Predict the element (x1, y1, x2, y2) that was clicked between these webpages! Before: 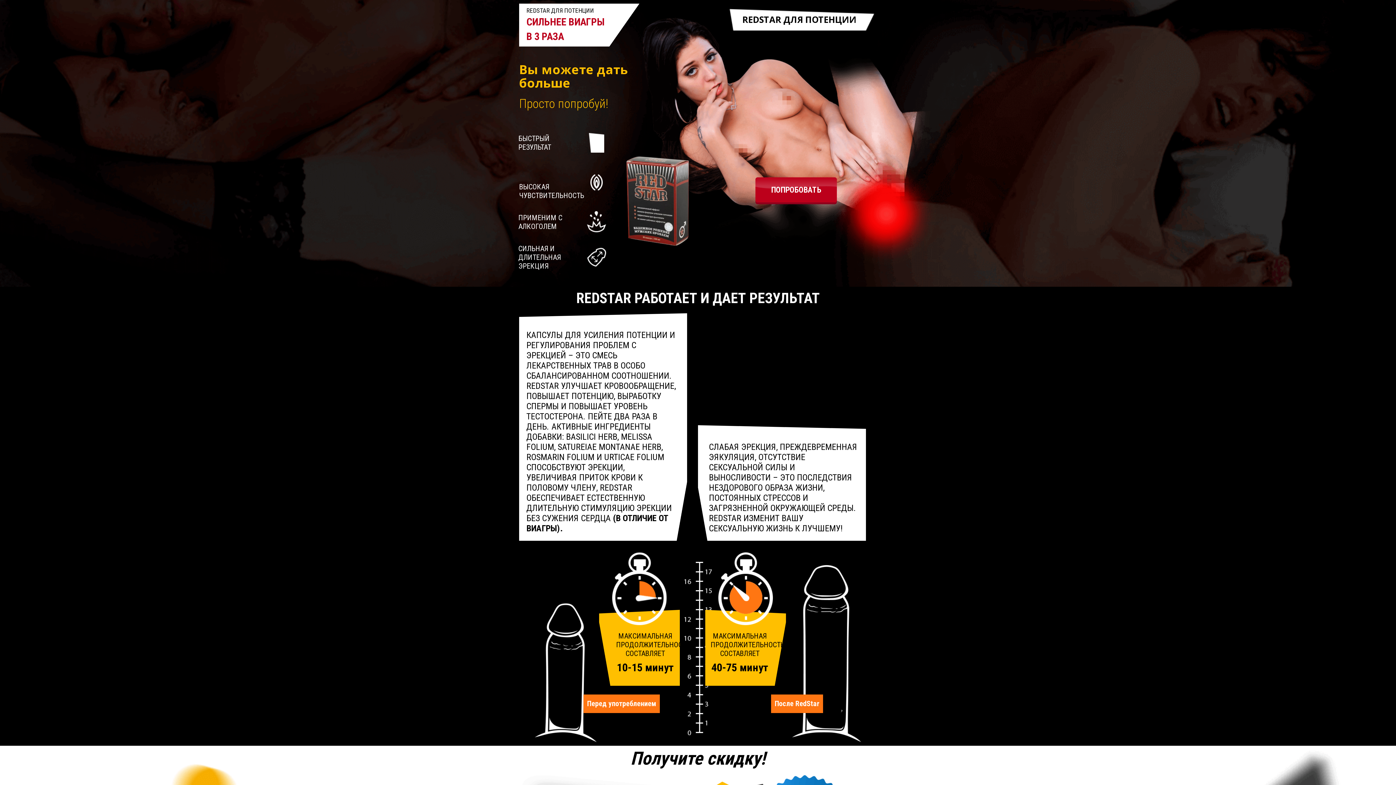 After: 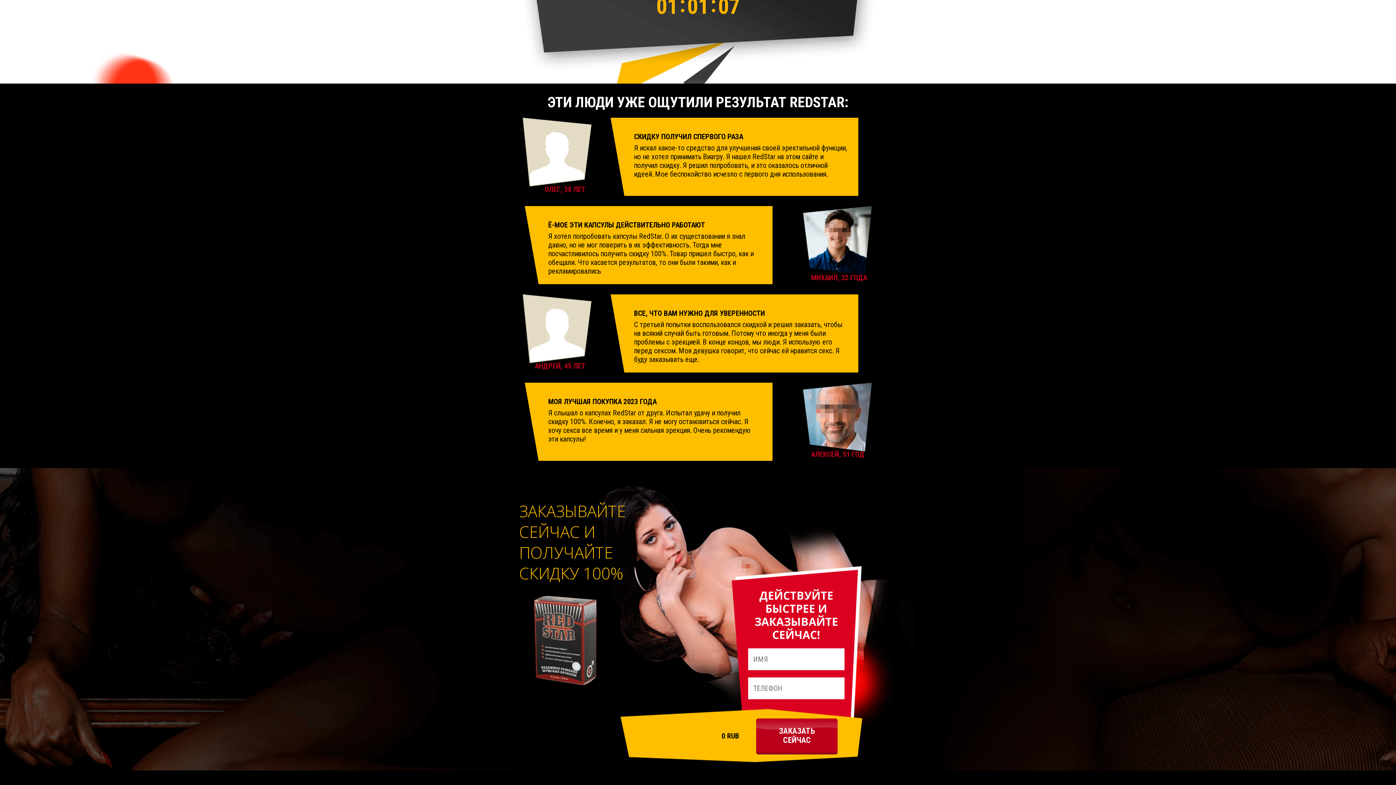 Action: bbox: (755, 177, 837, 202) label: ПОПРОБОВАТЬ